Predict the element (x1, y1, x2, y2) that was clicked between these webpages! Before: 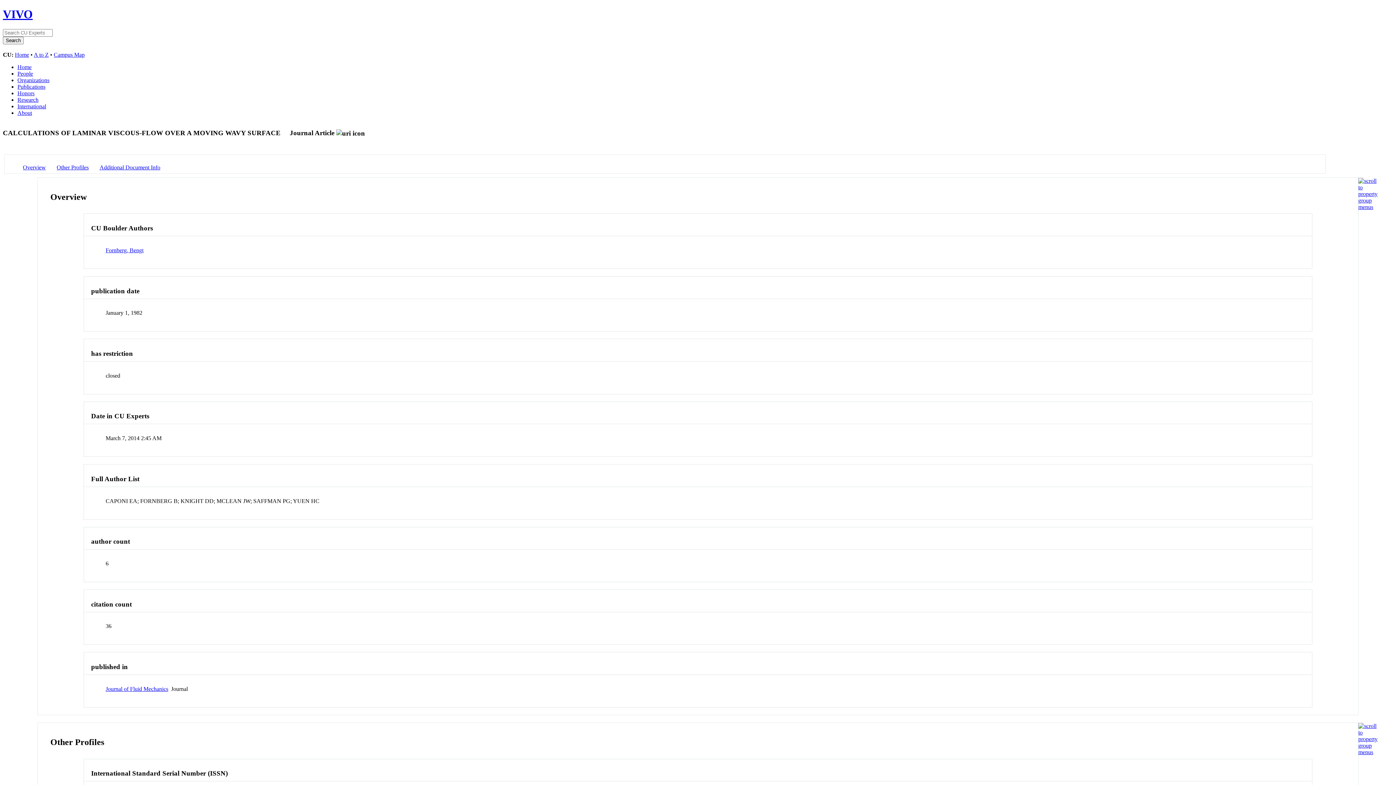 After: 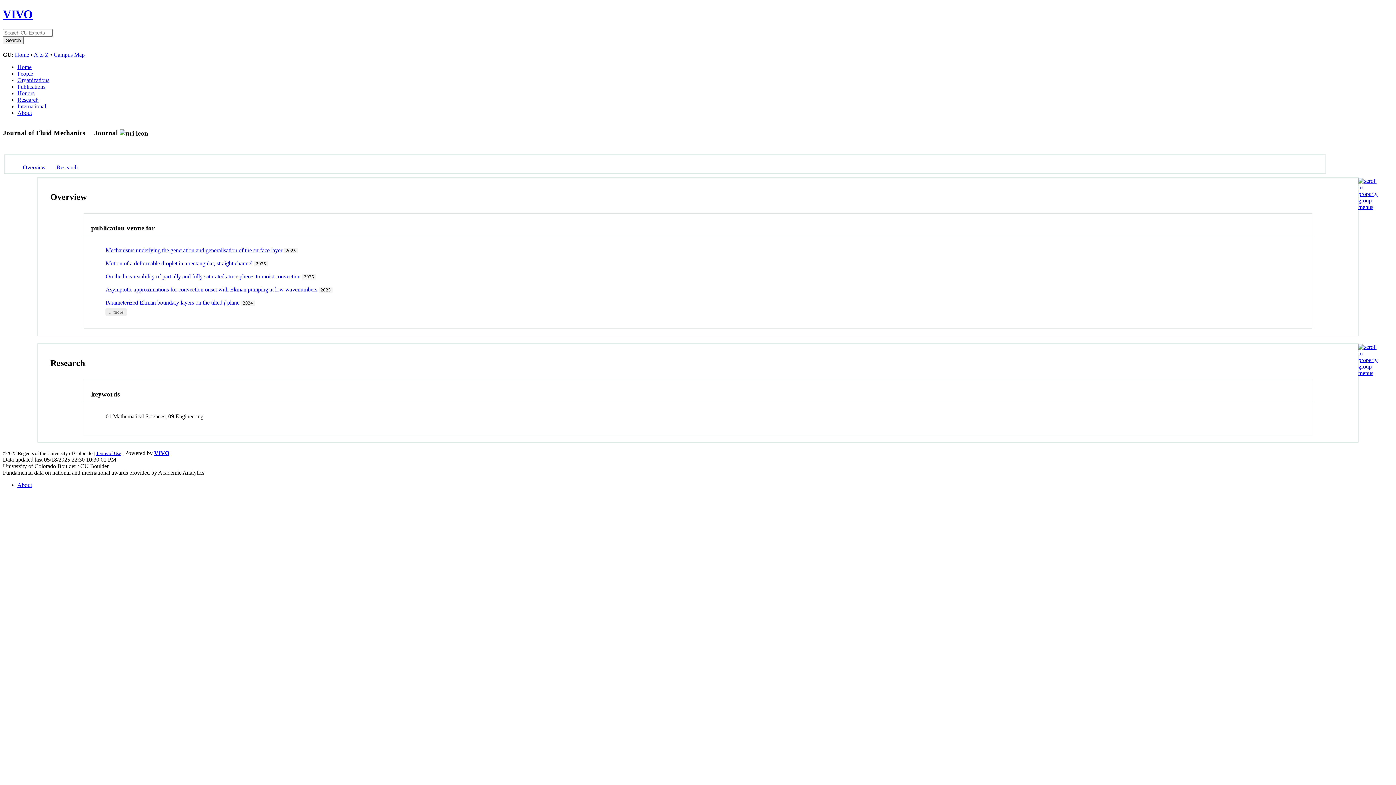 Action: bbox: (105, 686, 168, 692) label: Journal of Fluid Mechanics